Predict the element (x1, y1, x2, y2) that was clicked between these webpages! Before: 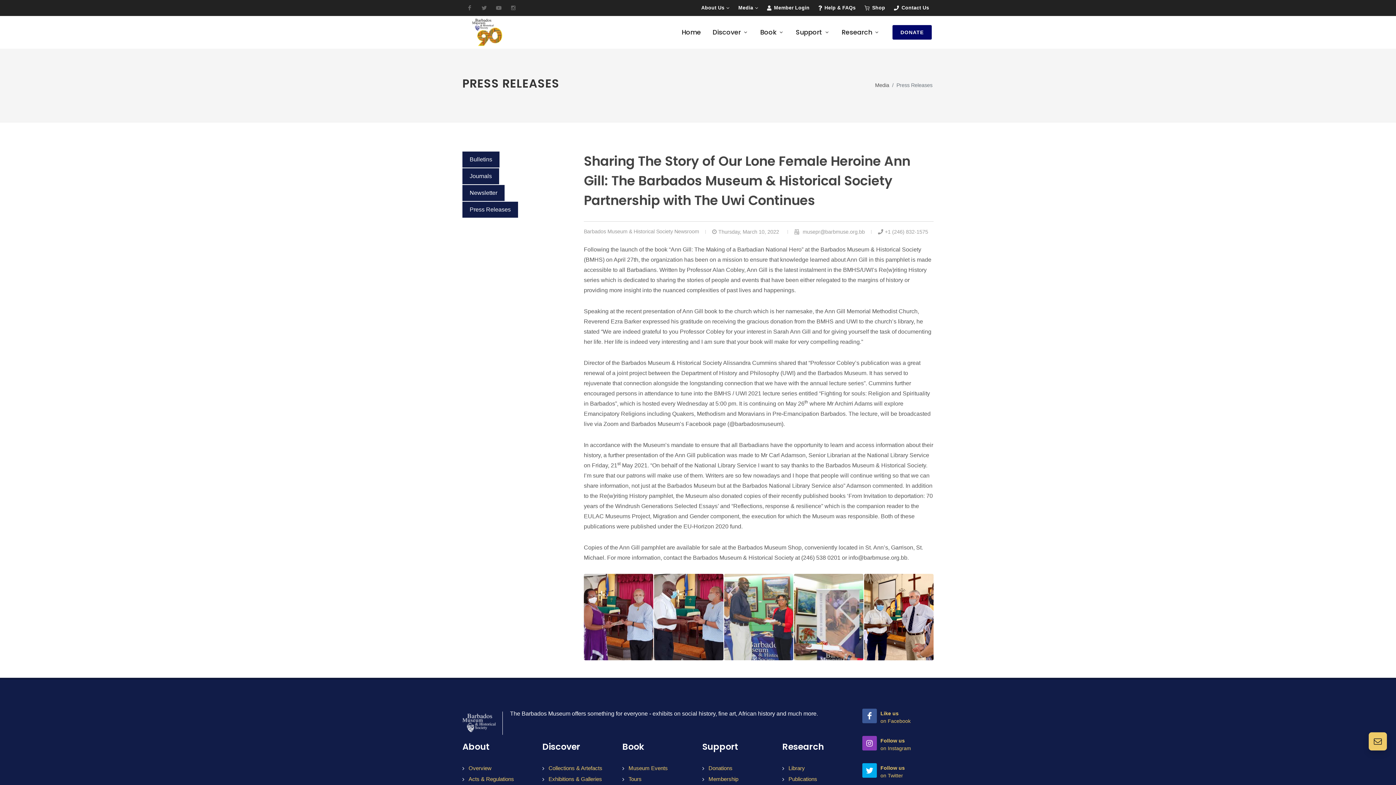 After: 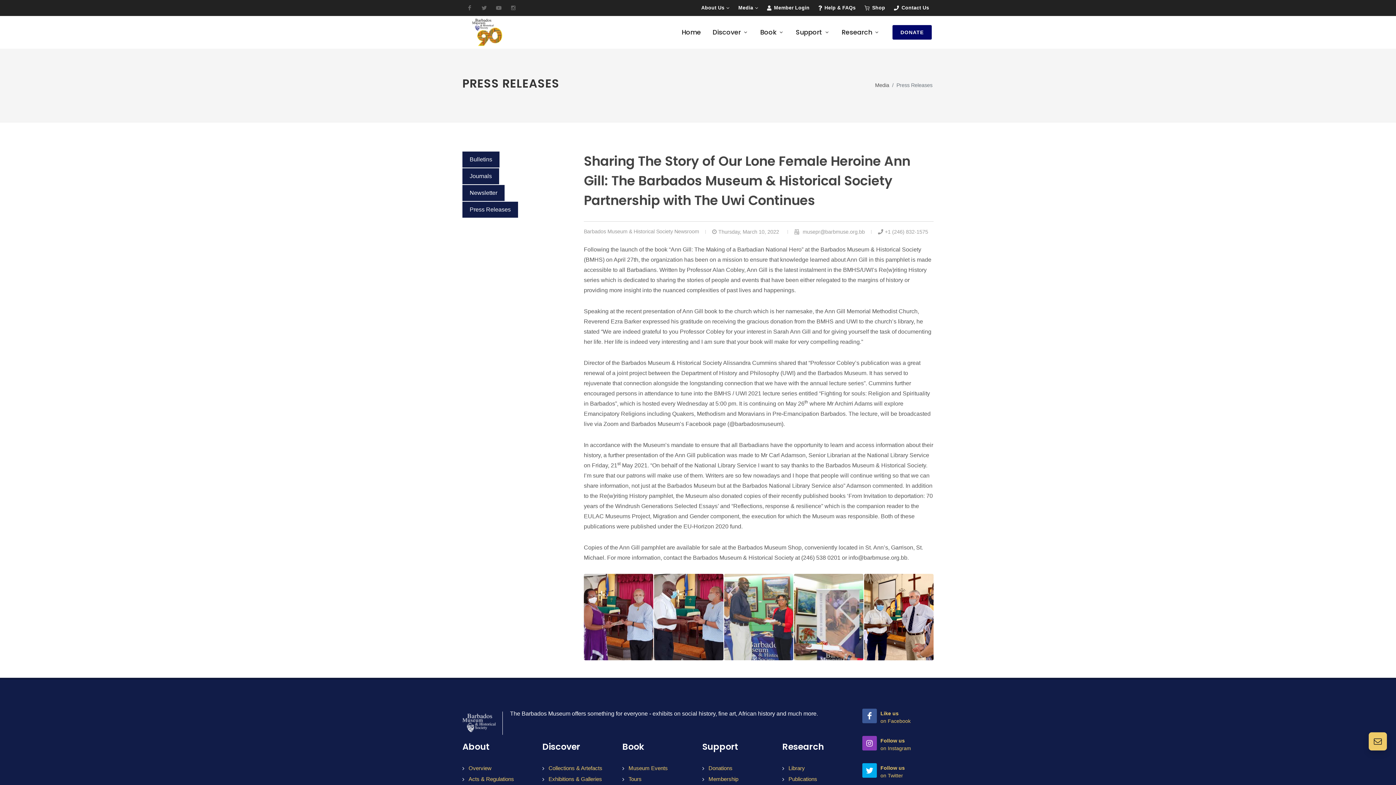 Action: bbox: (862, 736, 877, 751)